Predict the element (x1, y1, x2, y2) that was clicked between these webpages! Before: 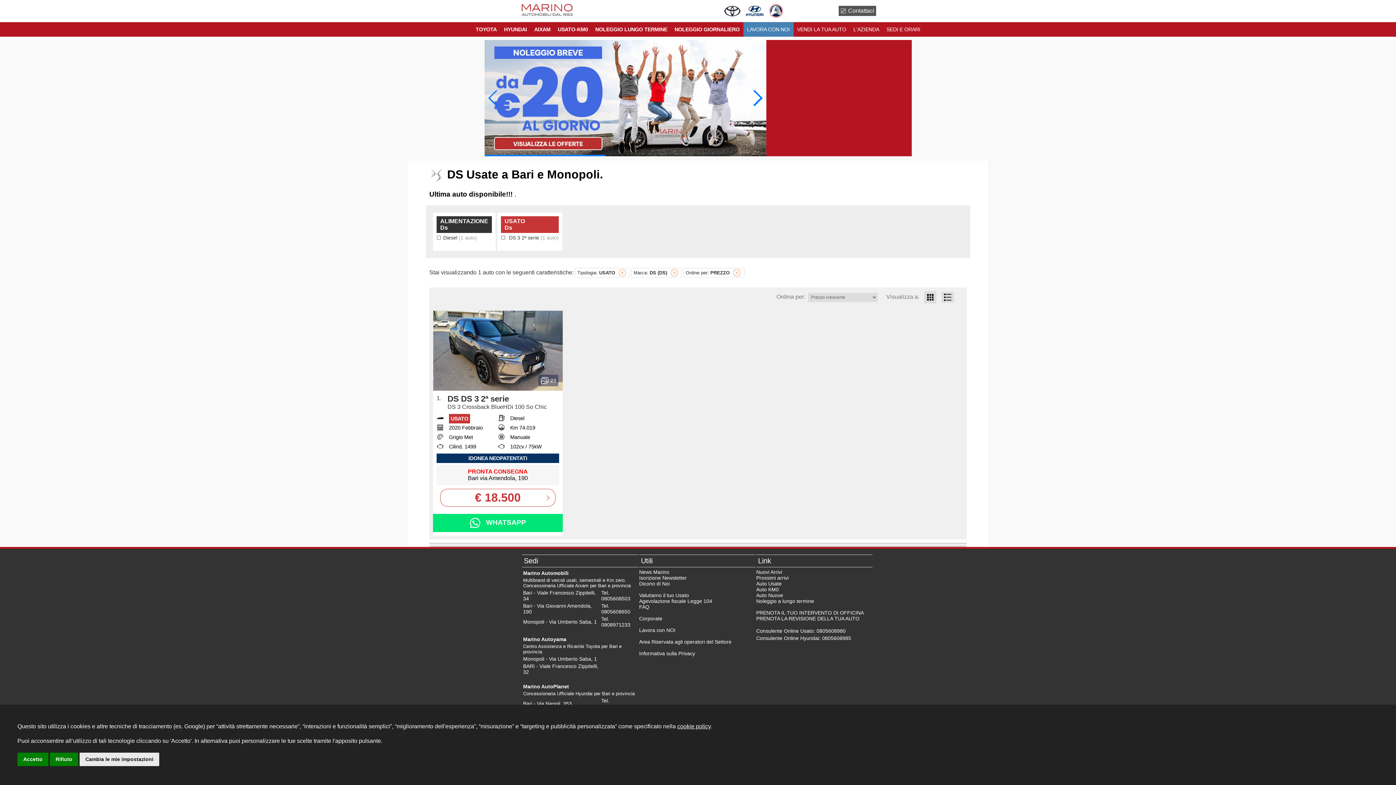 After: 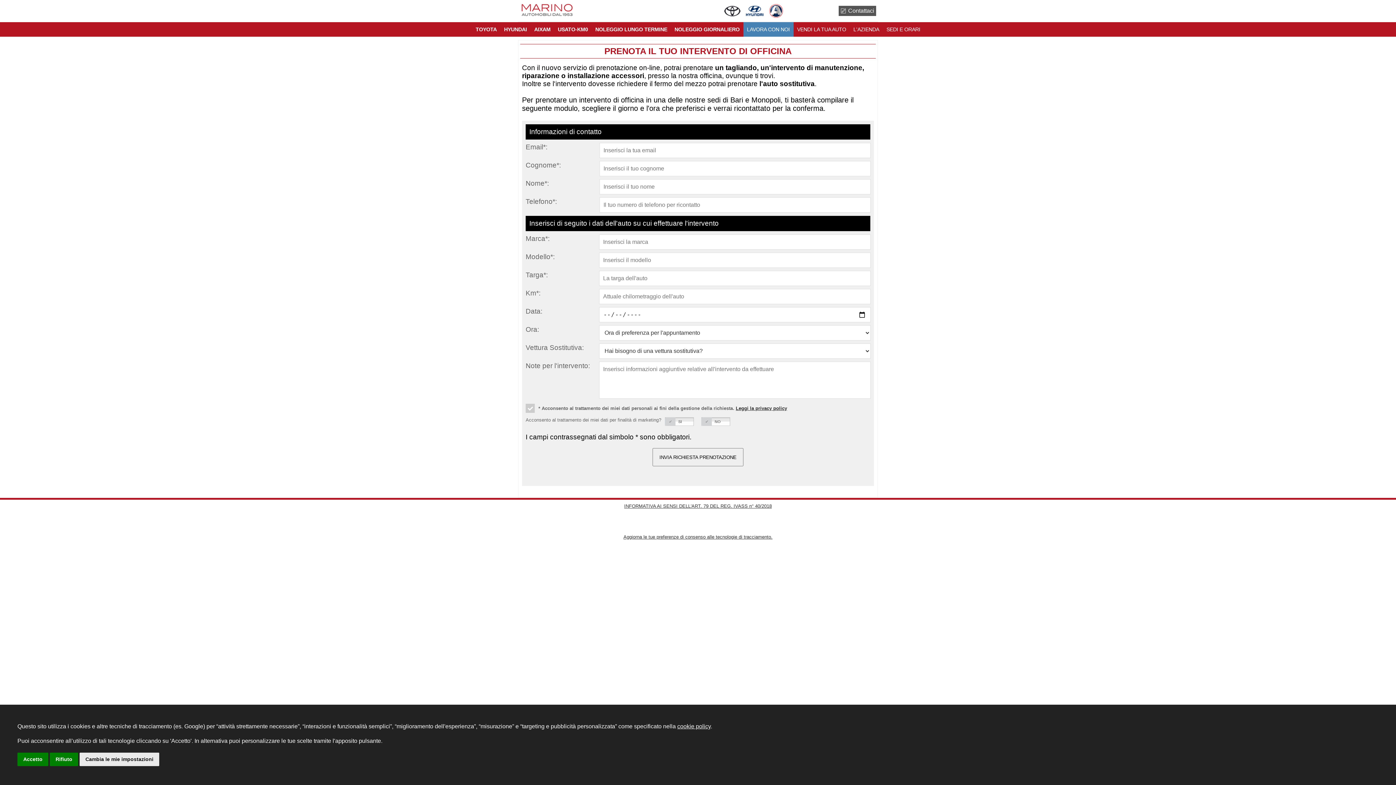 Action: bbox: (756, 610, 864, 616) label: PRENOTA IL TUO INTERVENTO DI OFFICINA